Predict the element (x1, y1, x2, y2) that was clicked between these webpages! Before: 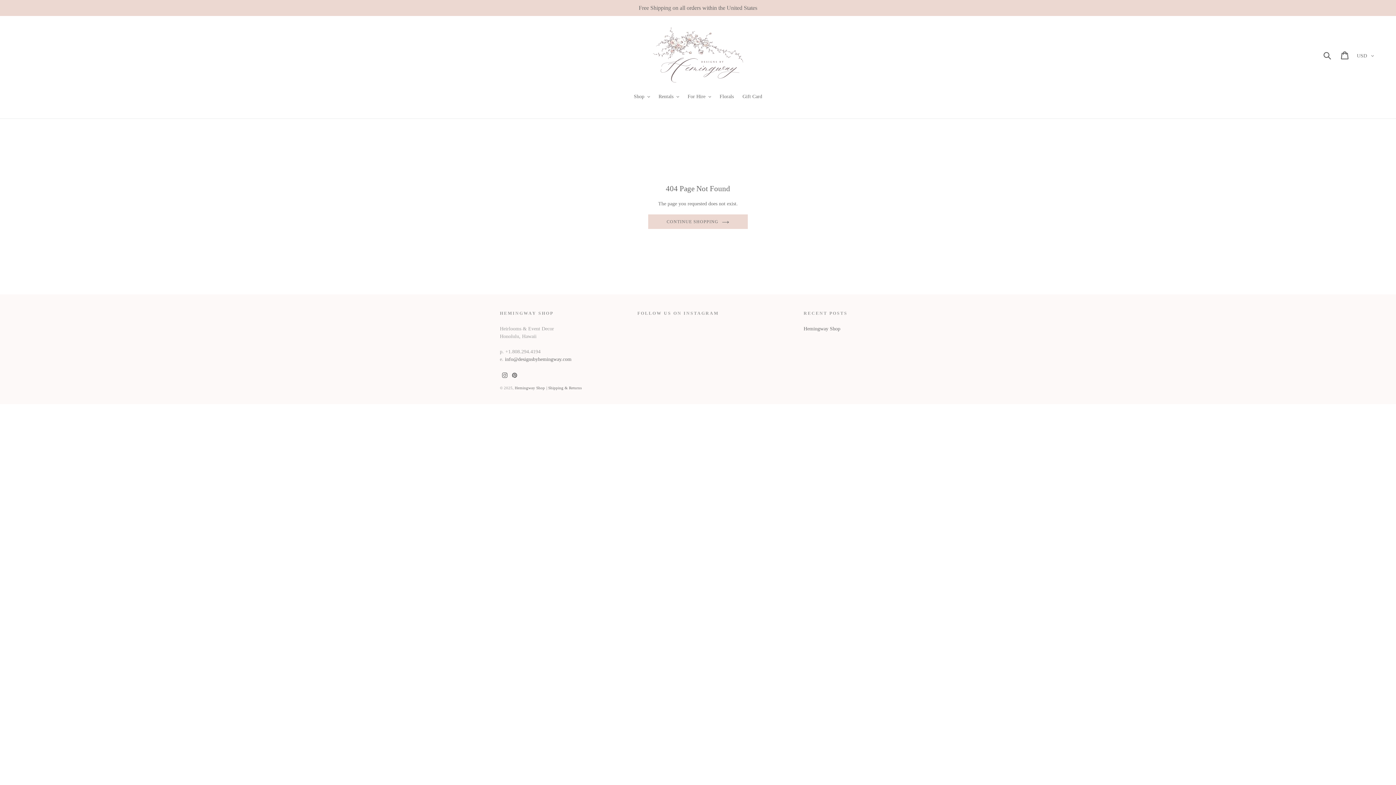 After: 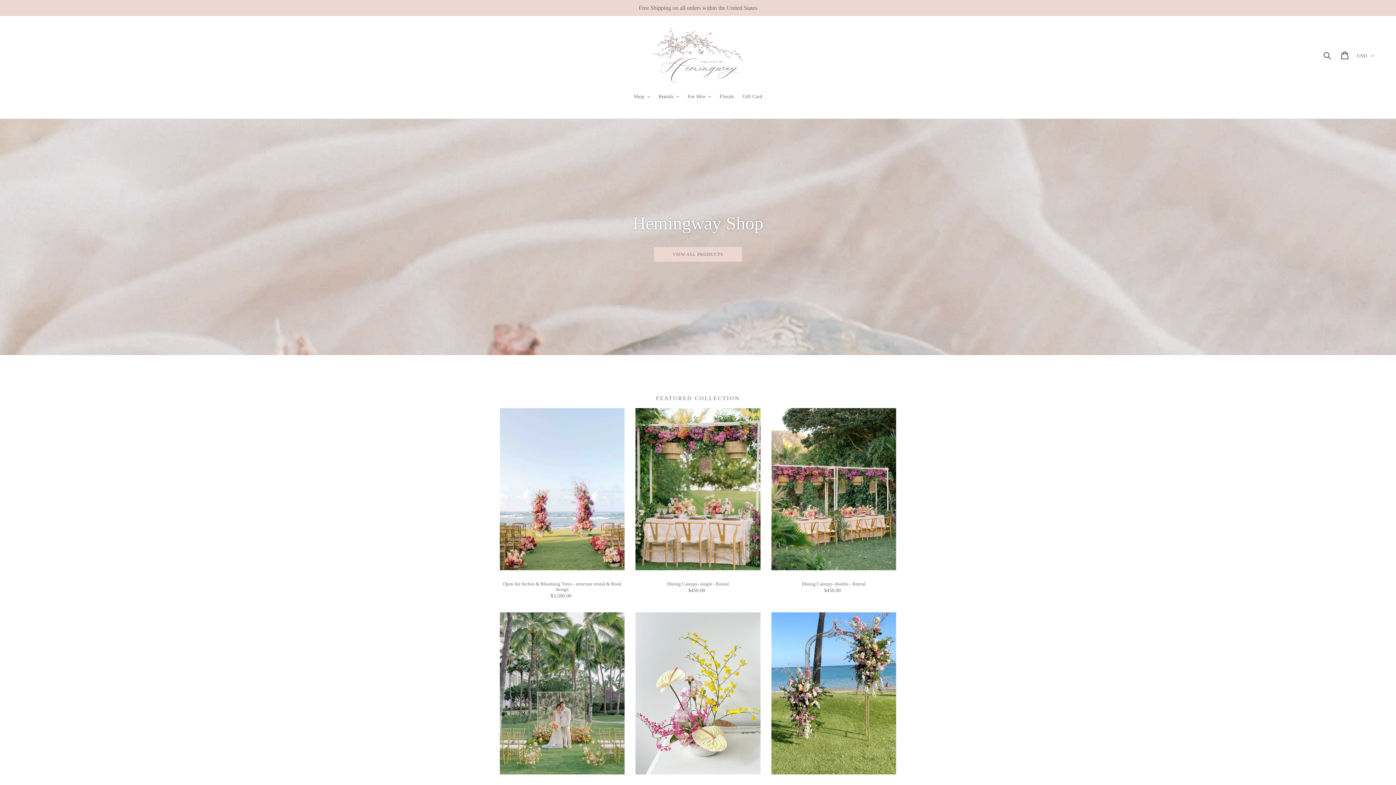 Action: bbox: (514, 385, 545, 390) label: Hemingway Shop